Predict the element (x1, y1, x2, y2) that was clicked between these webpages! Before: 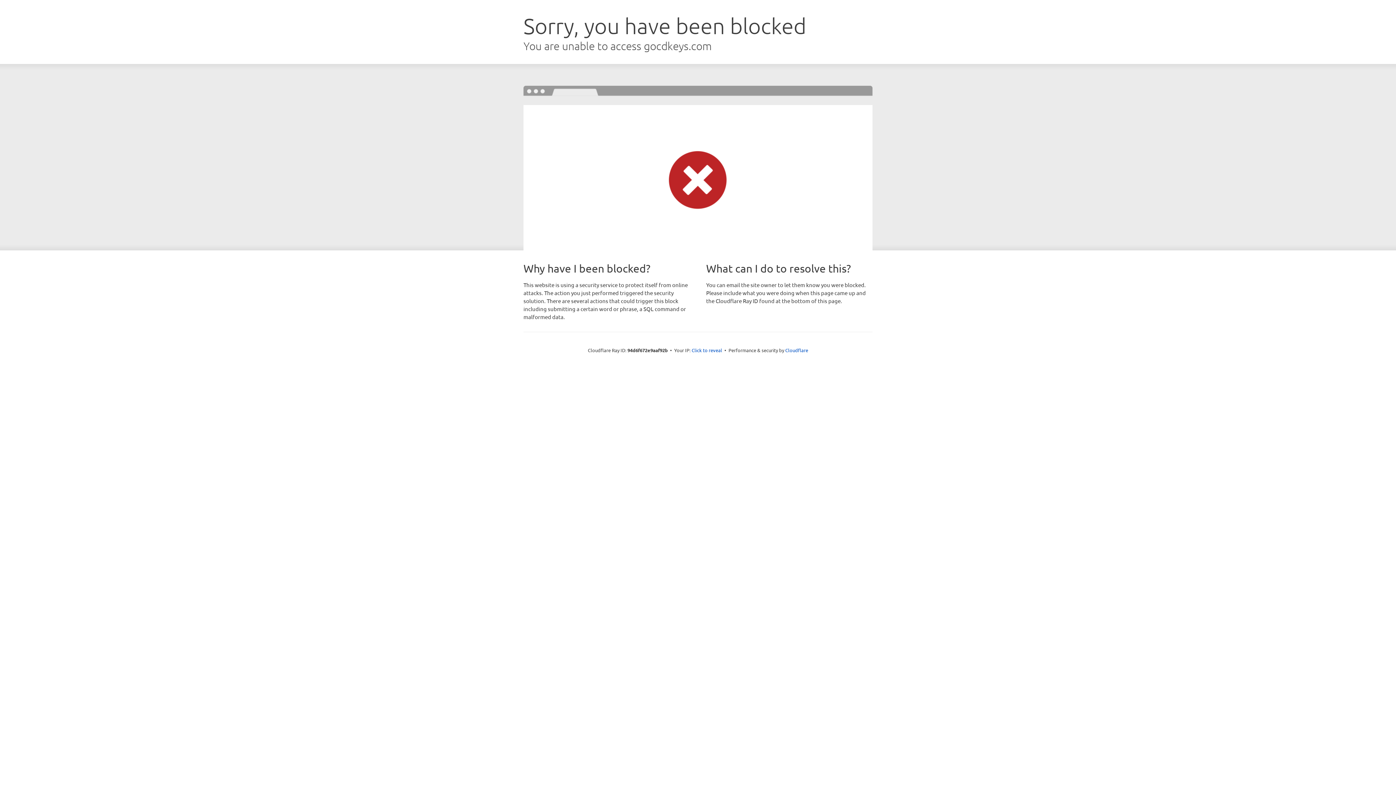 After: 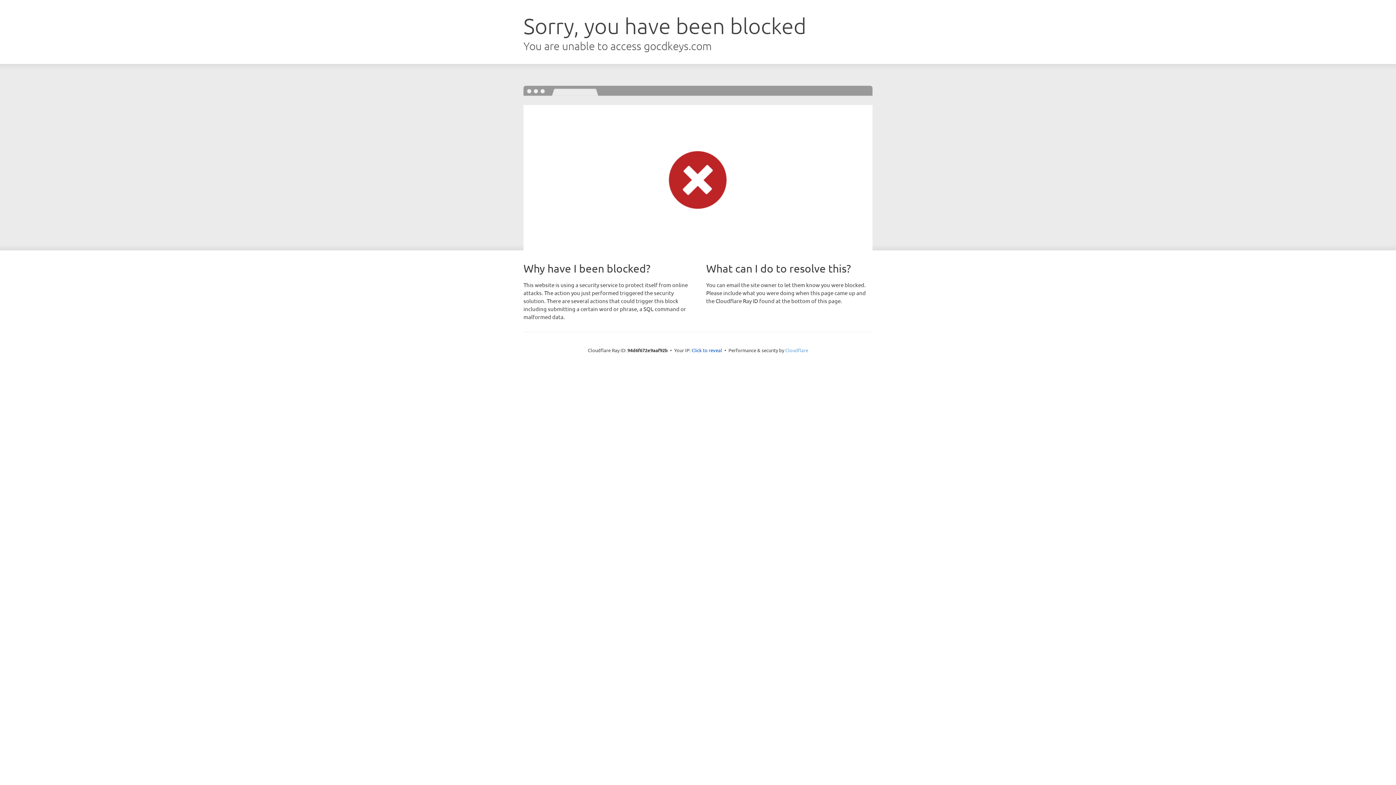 Action: label: Cloudflare bbox: (785, 347, 808, 353)